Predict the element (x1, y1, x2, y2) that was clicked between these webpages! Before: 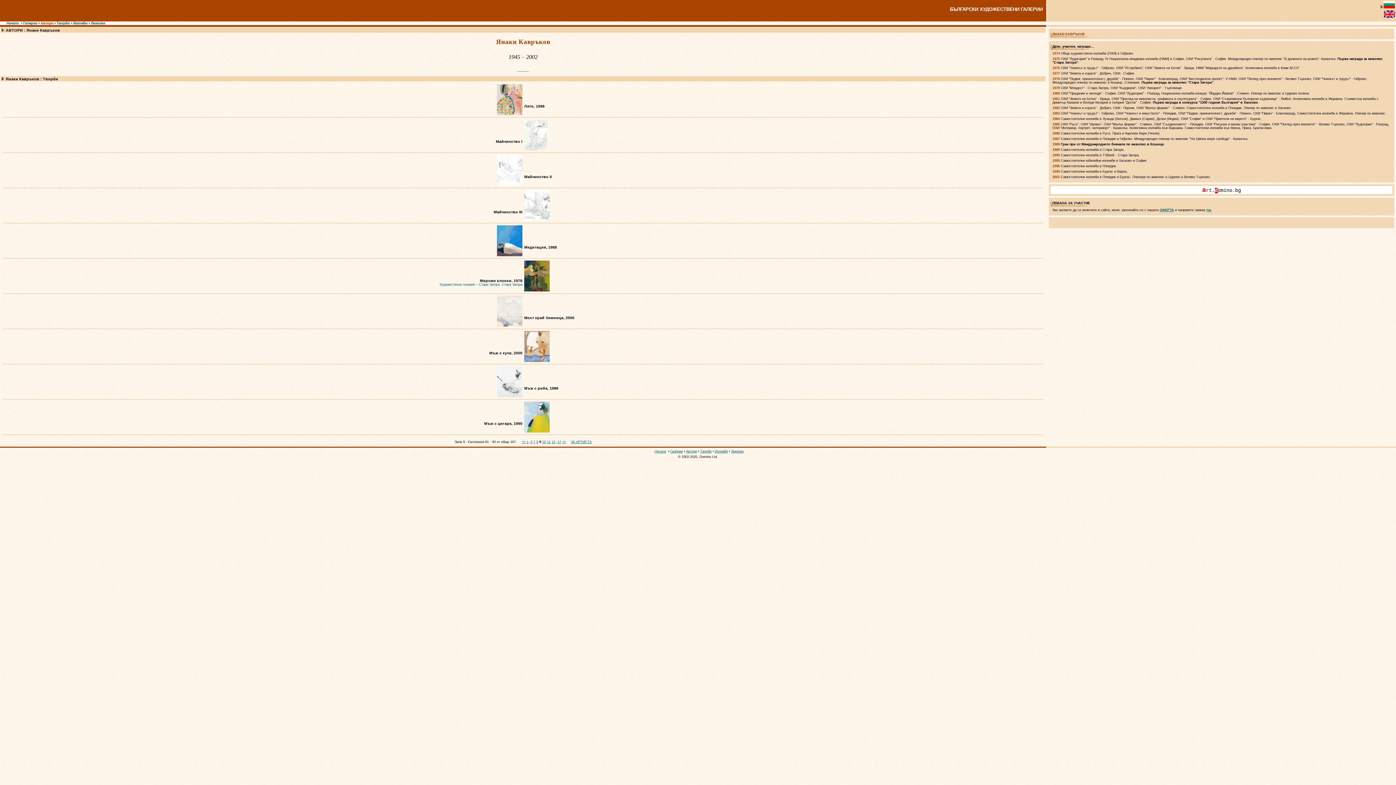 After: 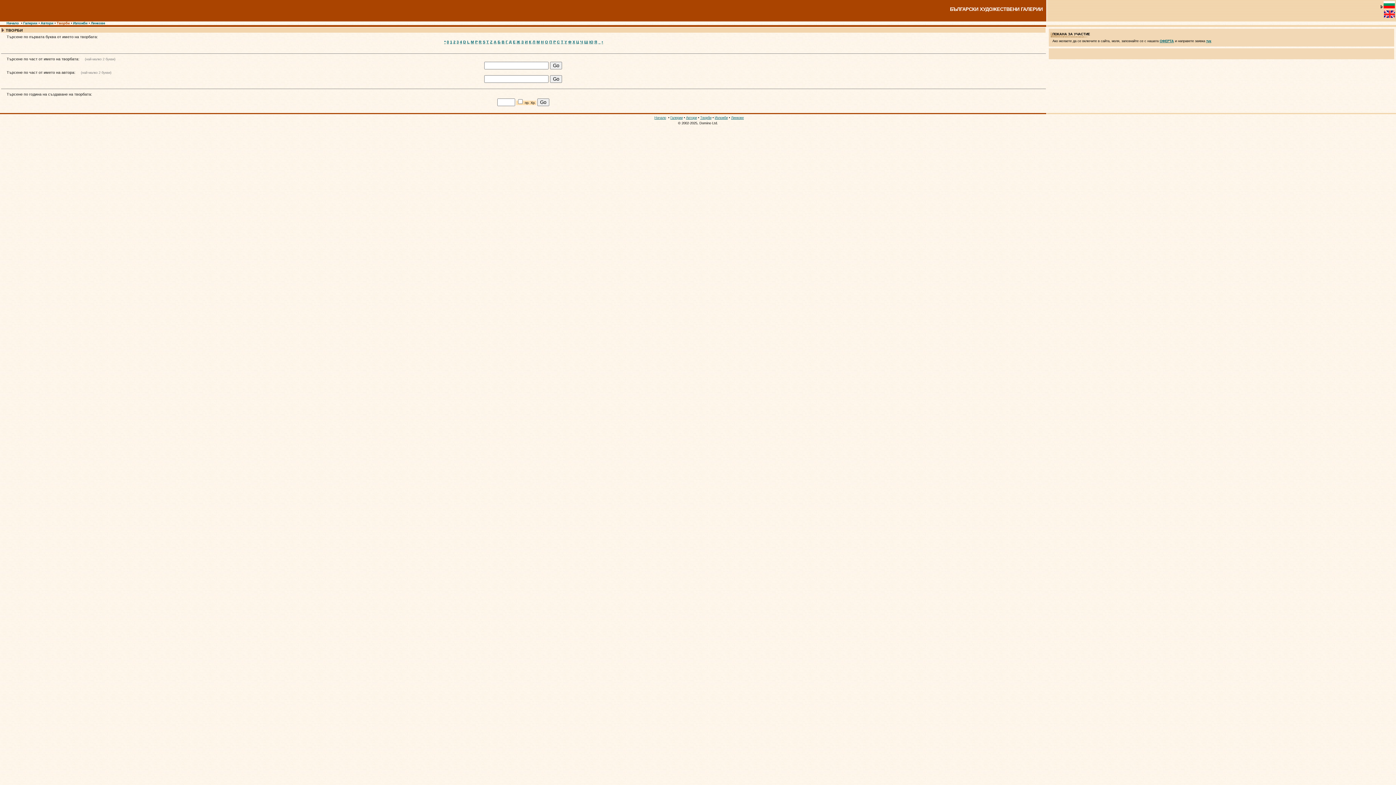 Action: label: Творби bbox: (700, 449, 711, 453)